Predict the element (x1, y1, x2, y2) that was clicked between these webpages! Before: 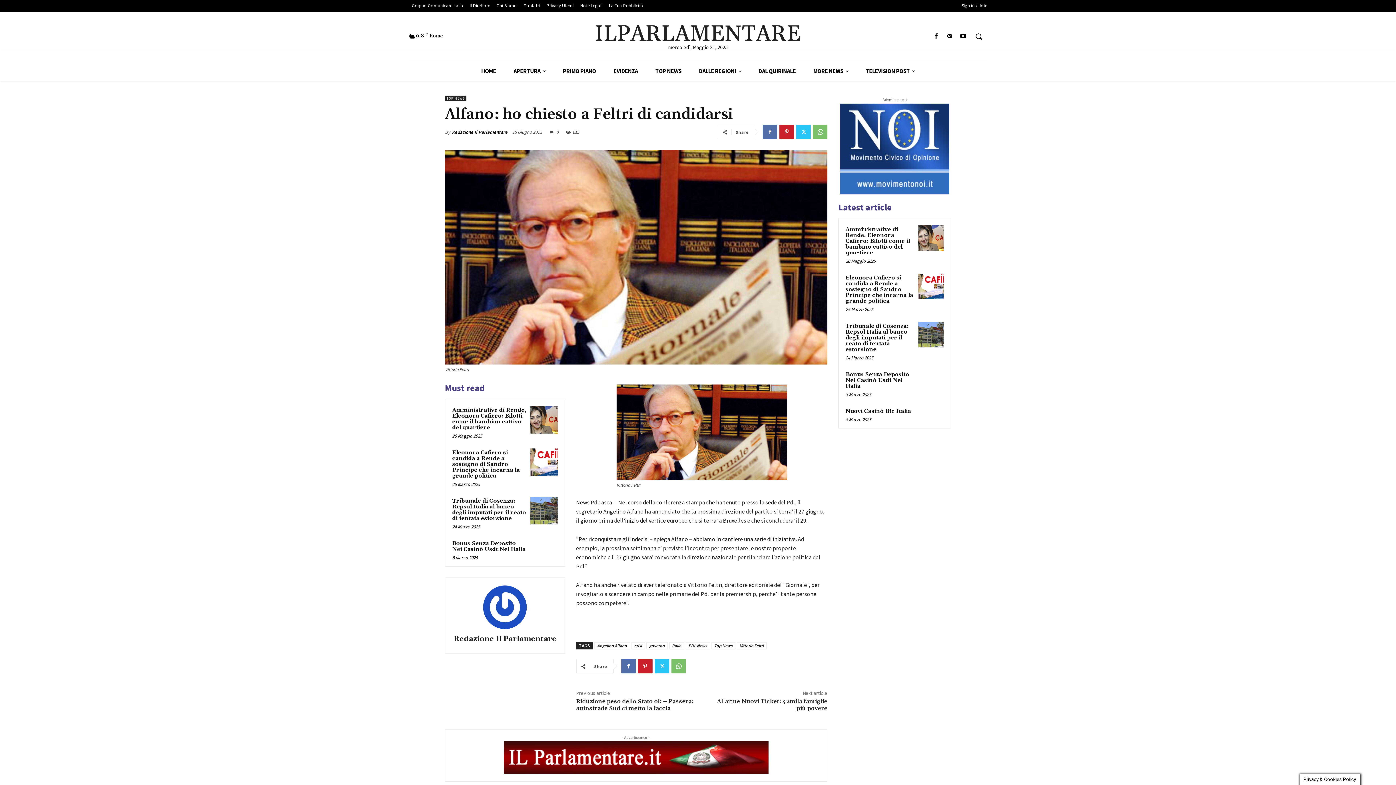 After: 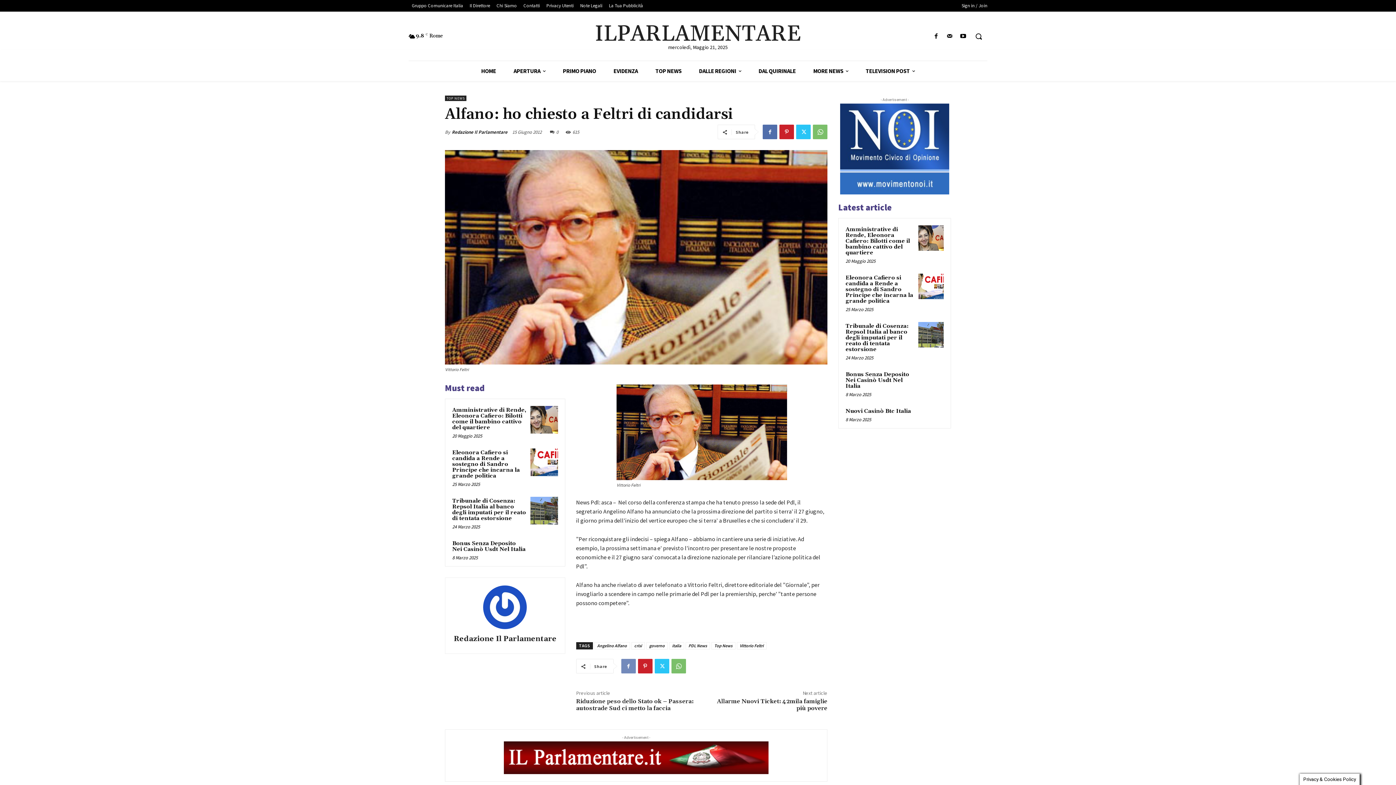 Action: bbox: (621, 659, 635, 673)